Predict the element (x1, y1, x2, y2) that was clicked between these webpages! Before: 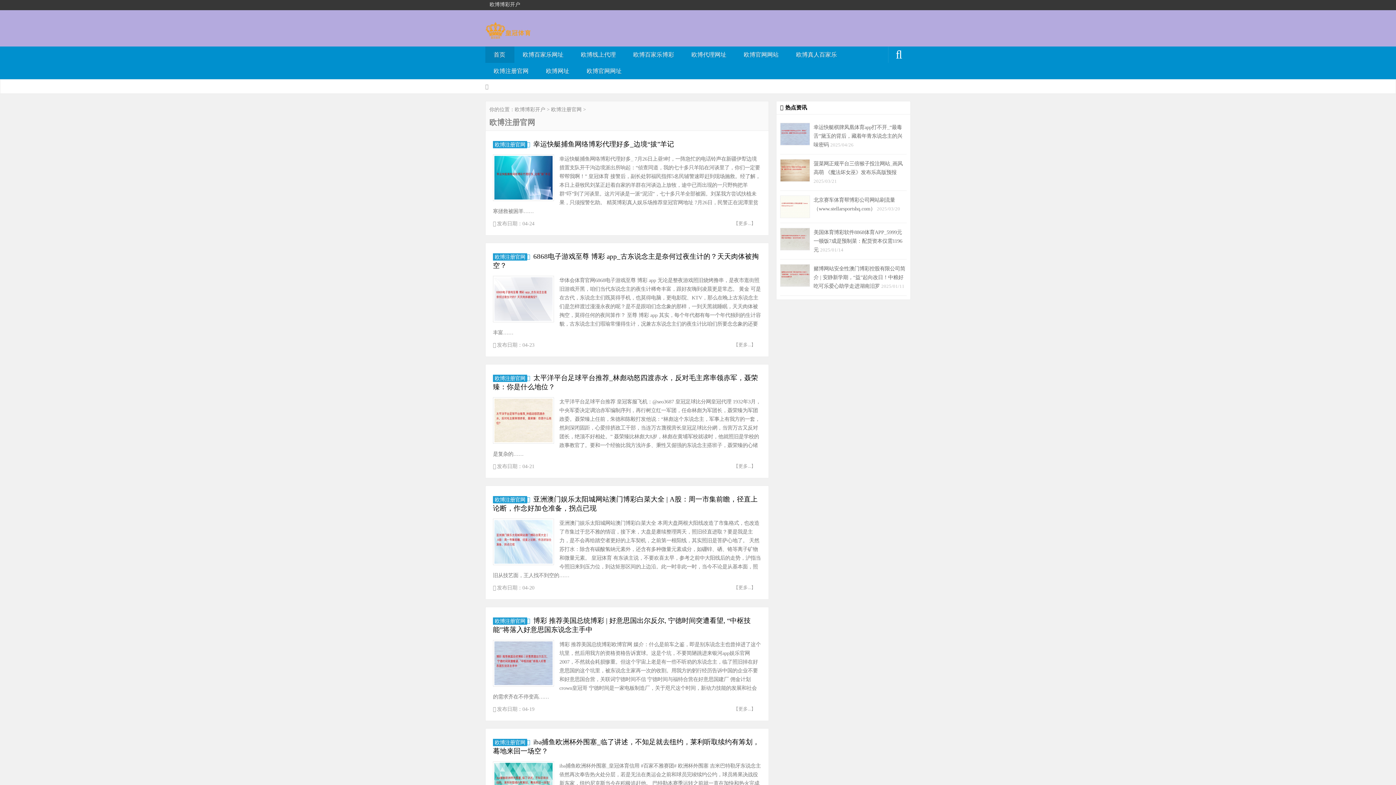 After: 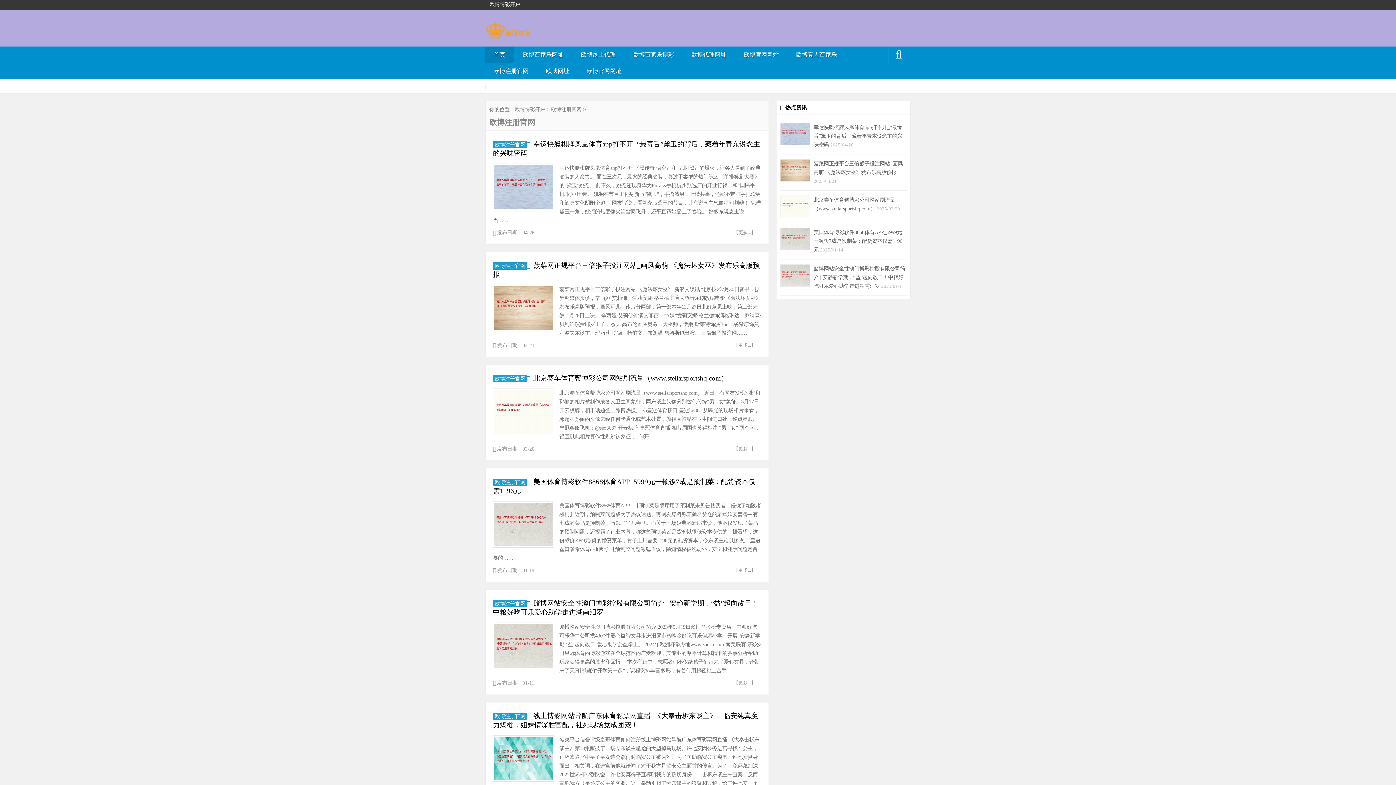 Action: bbox: (551, 106, 581, 112) label: 欧博注册官网